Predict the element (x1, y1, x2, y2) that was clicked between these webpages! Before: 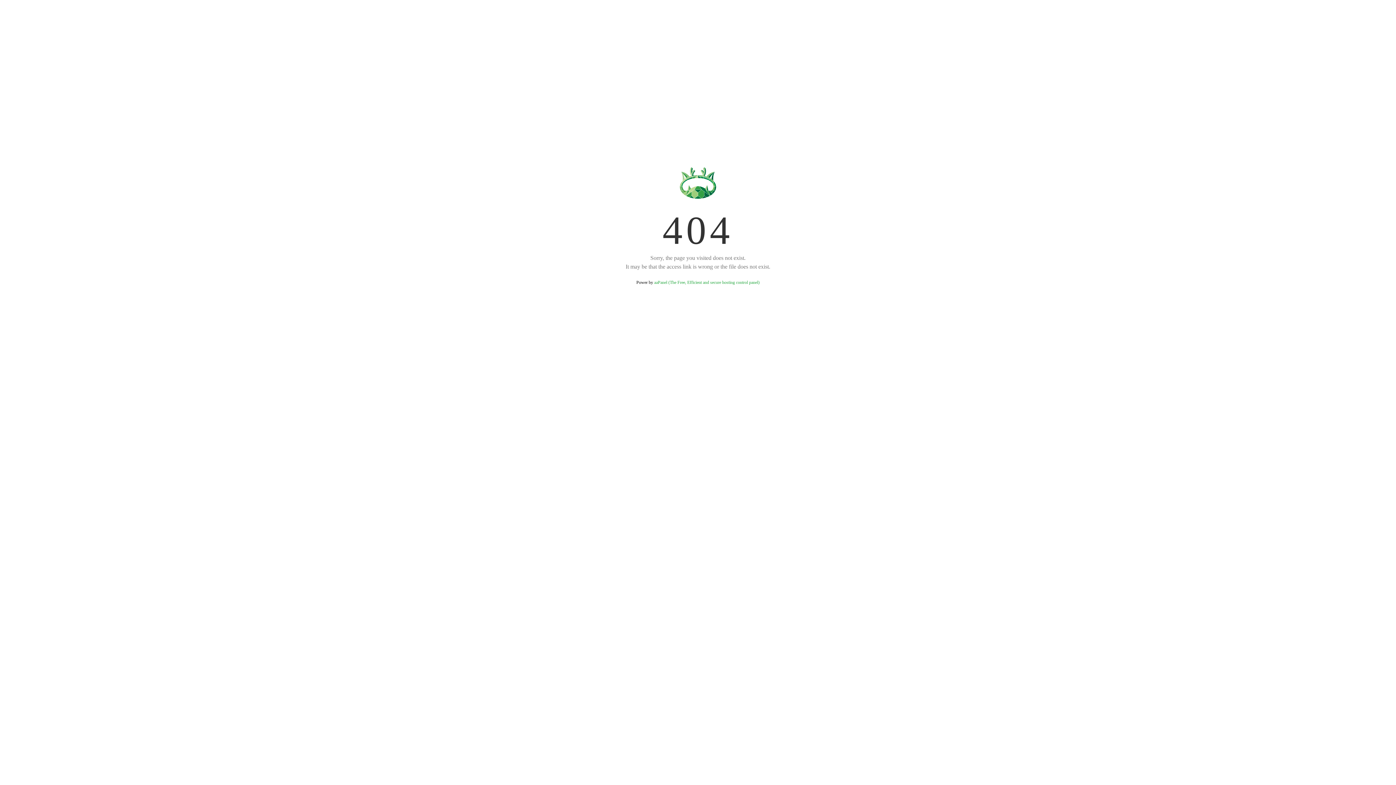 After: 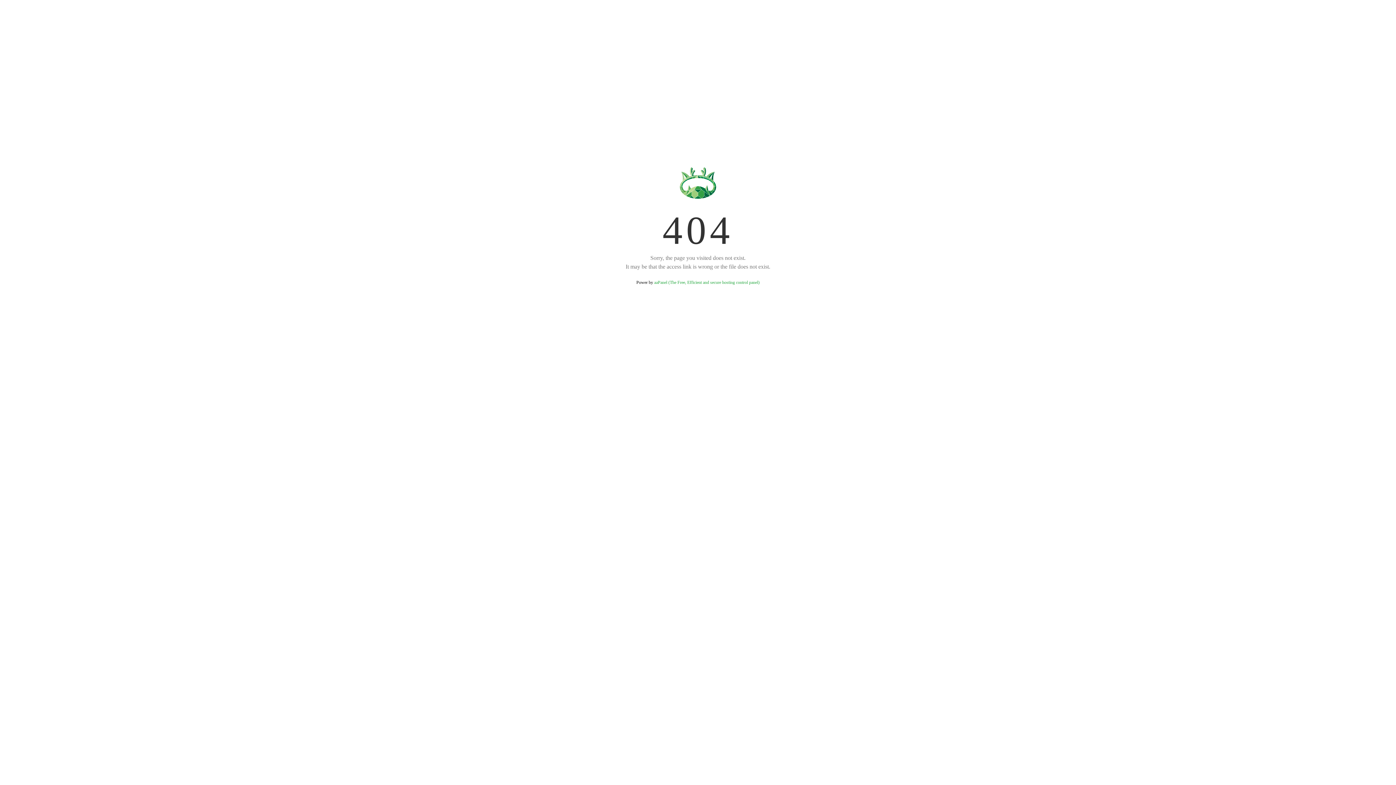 Action: bbox: (654, 280, 759, 285) label: aaPanel (The Free, Efficient and secure hosting control panel)